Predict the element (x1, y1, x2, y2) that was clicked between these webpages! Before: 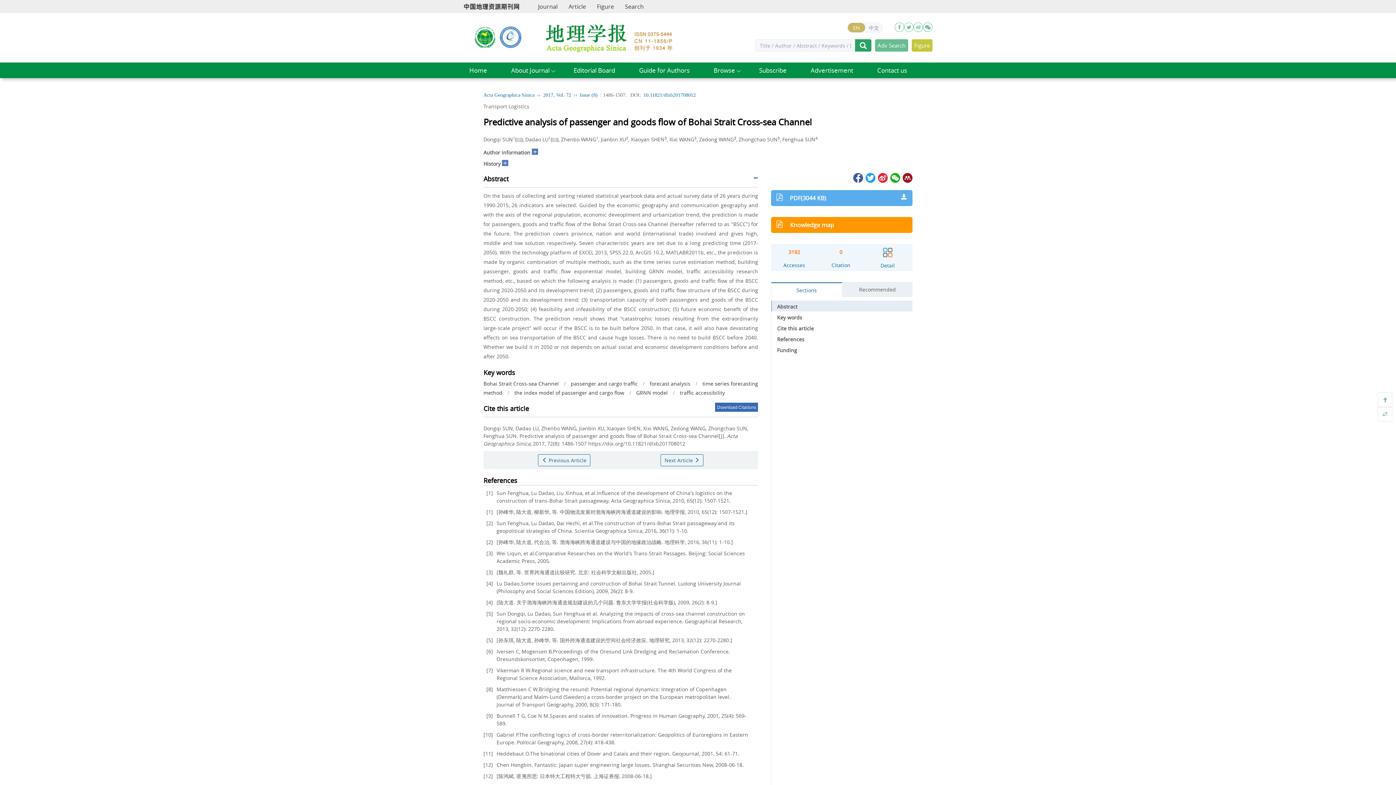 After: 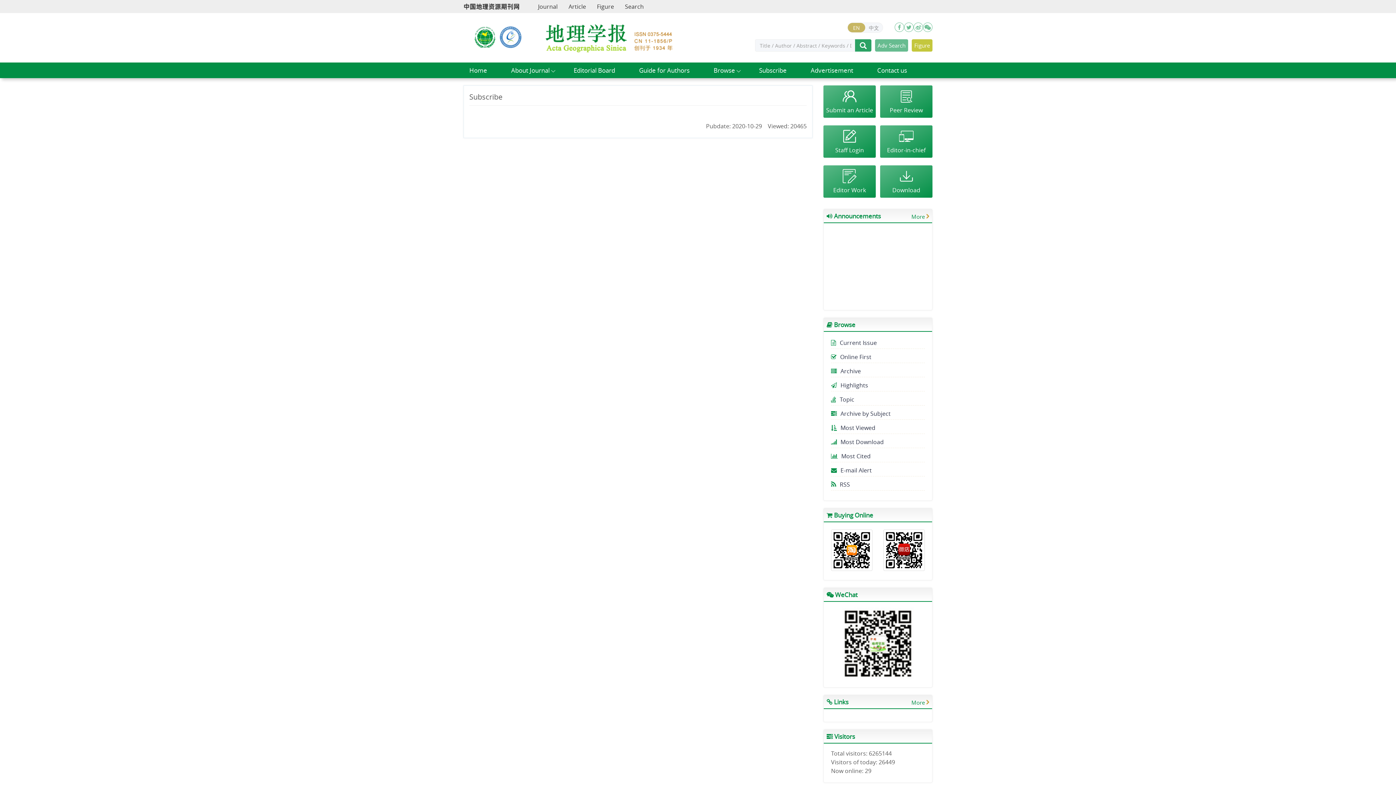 Action: bbox: (750, 62, 795, 78) label: Subscribe